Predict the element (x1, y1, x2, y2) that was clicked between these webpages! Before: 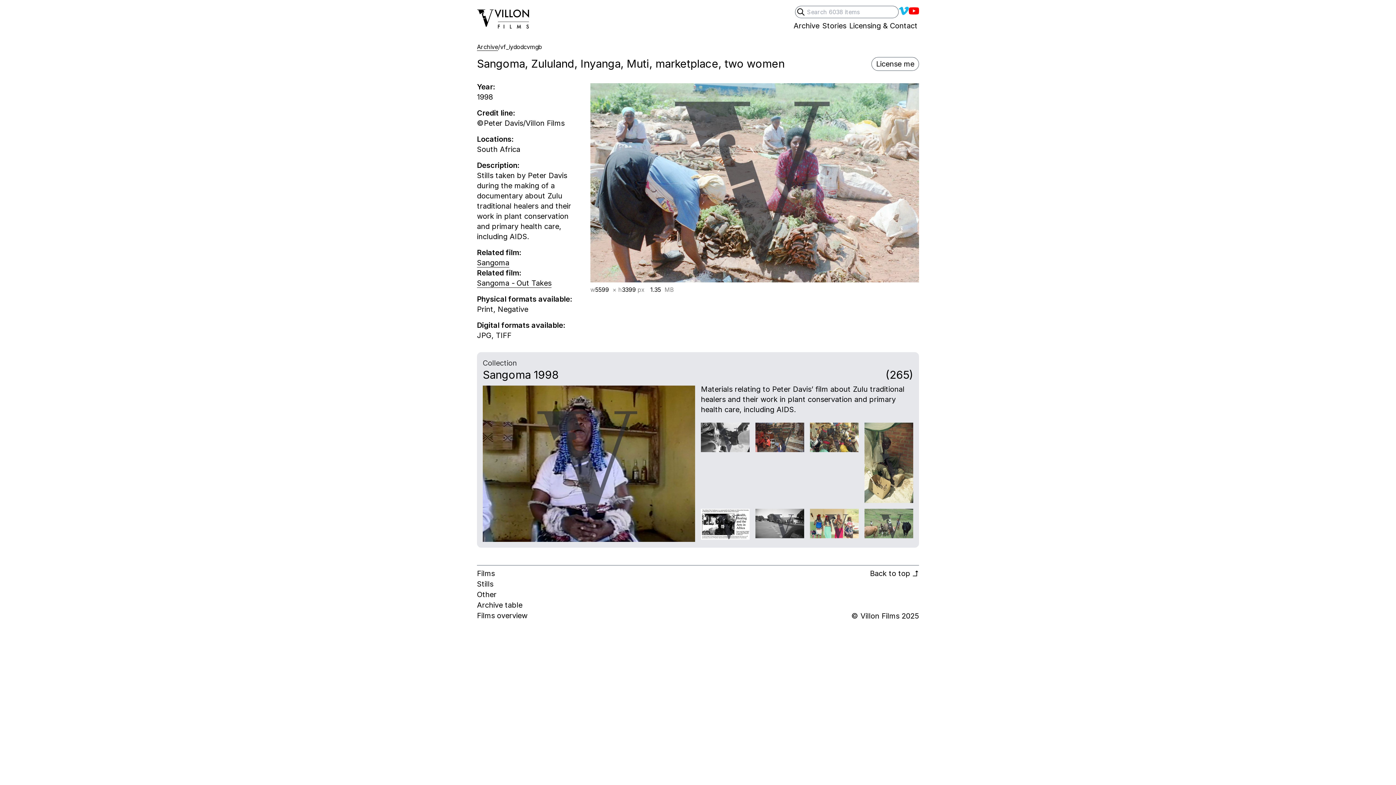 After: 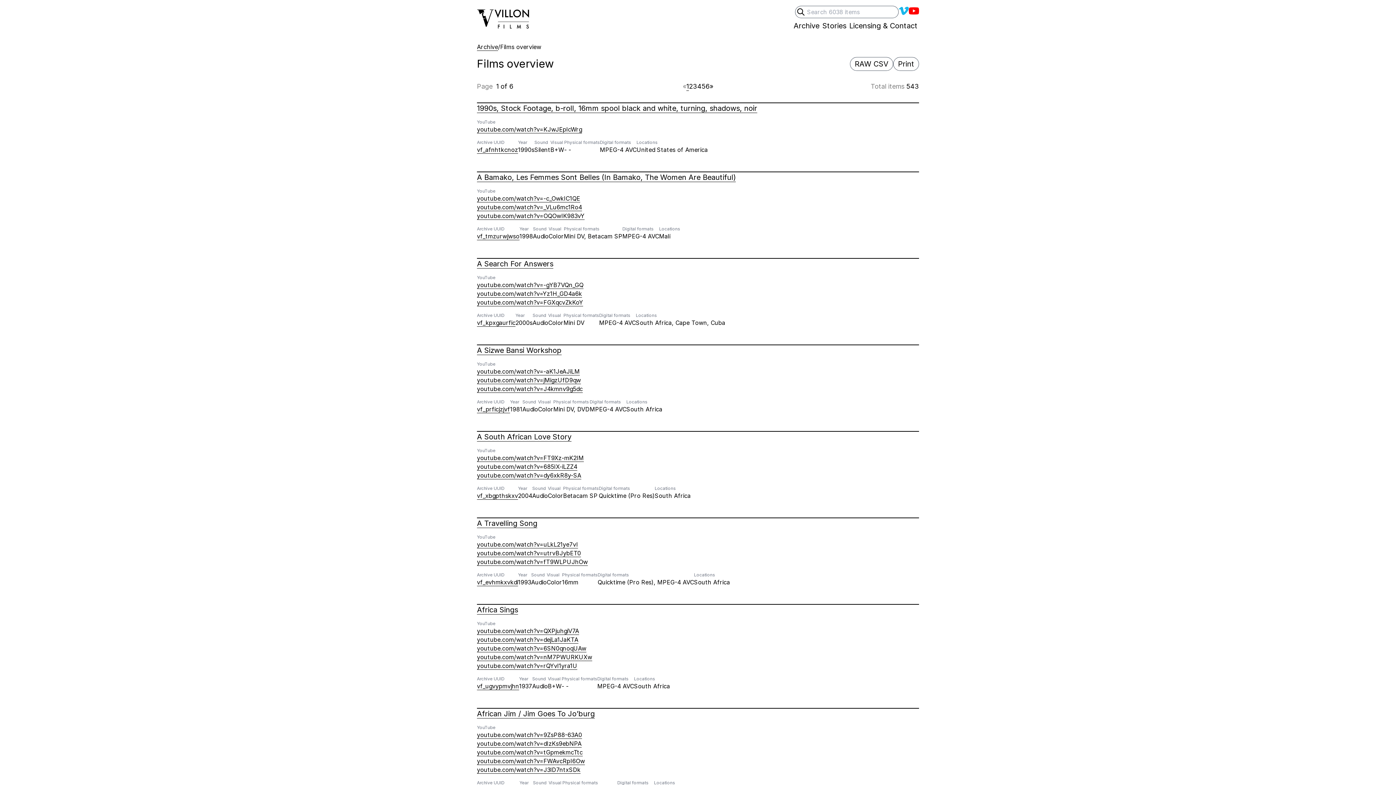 Action: bbox: (477, 610, 527, 621) label: Films overview